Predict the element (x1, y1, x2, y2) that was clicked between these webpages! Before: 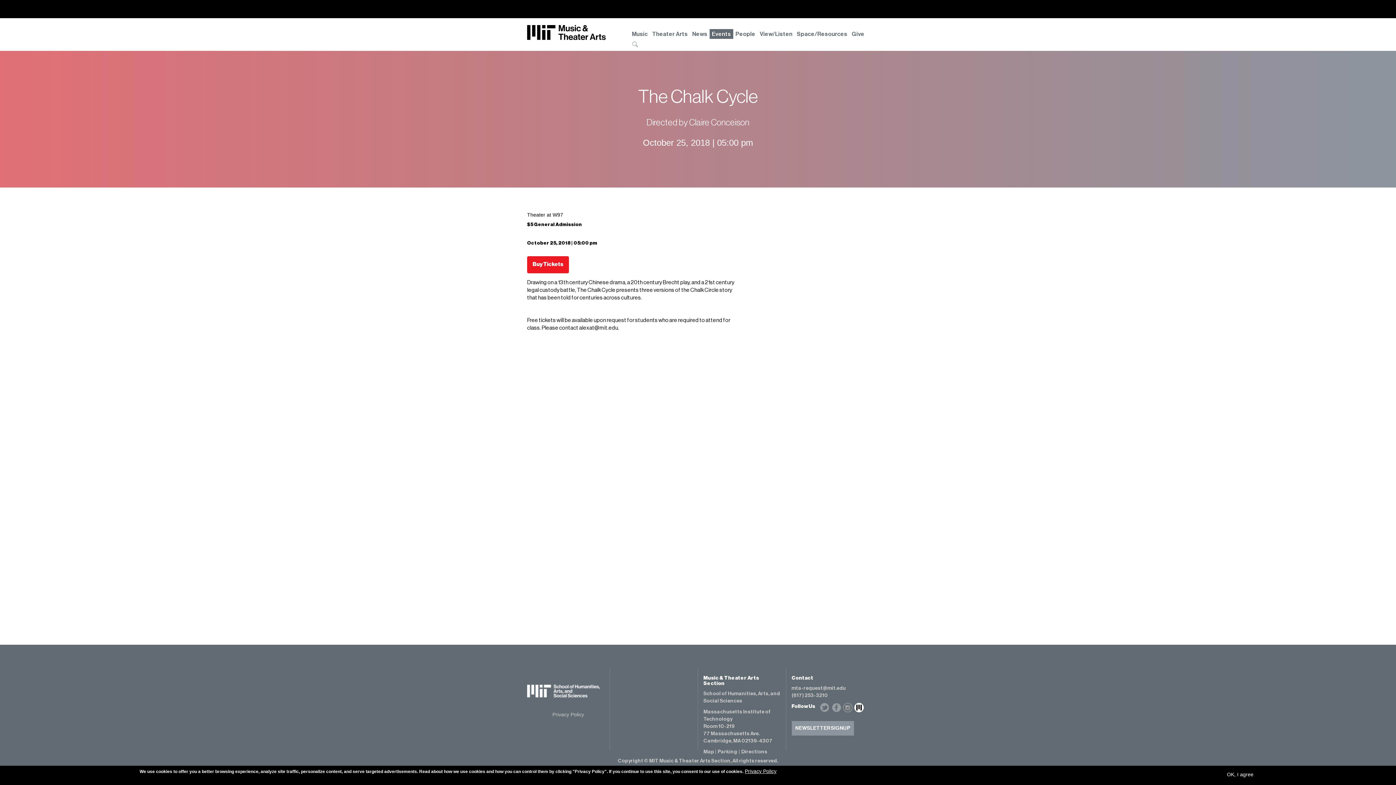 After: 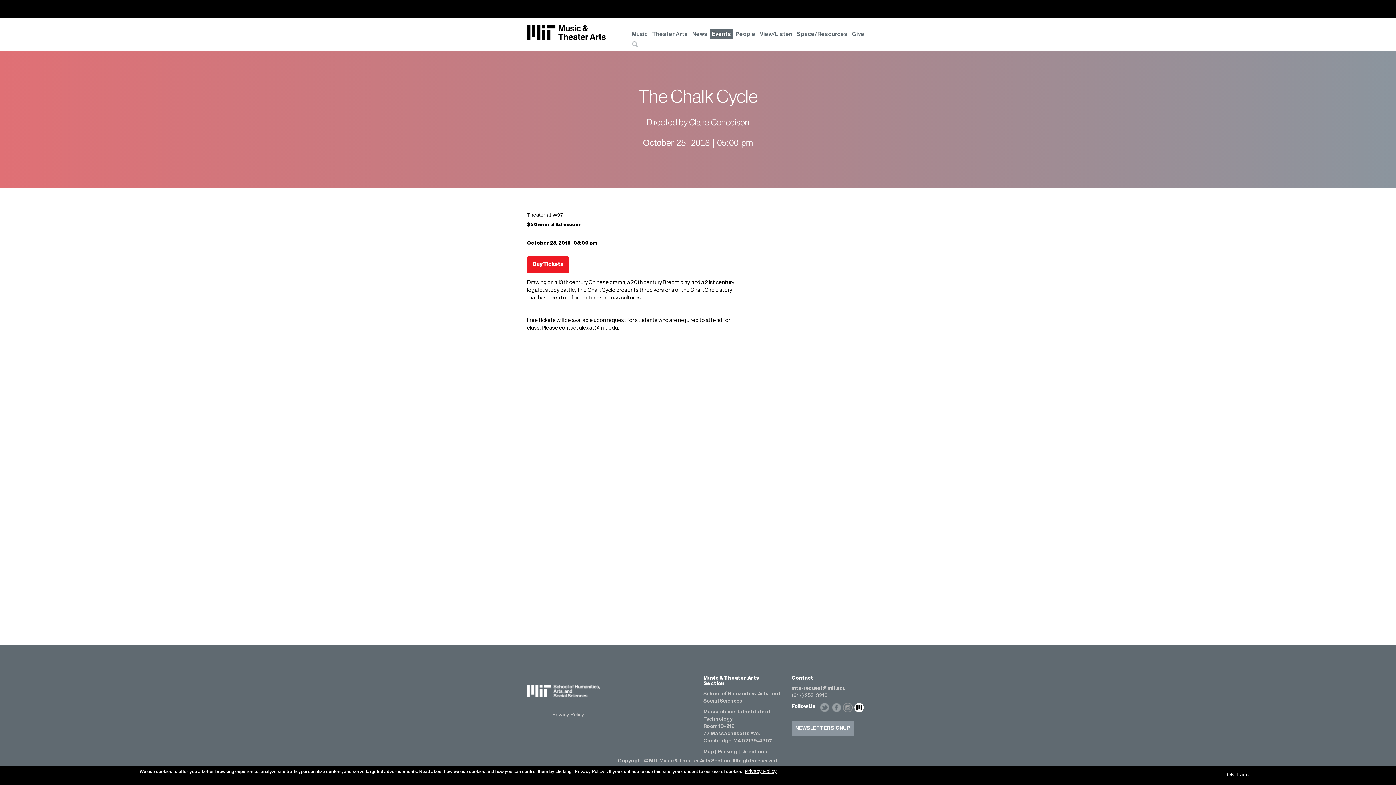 Action: bbox: (552, 712, 584, 717) label: Privacy Policy